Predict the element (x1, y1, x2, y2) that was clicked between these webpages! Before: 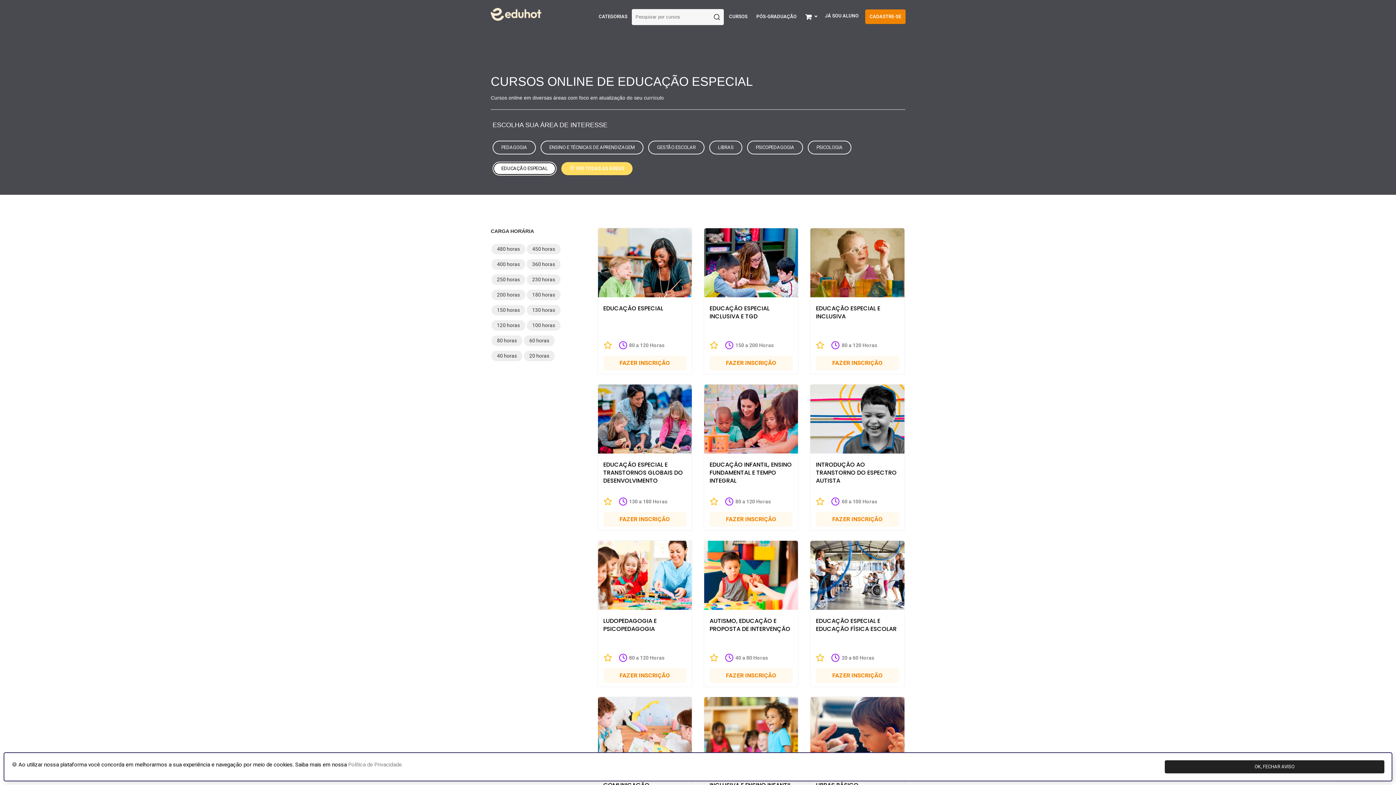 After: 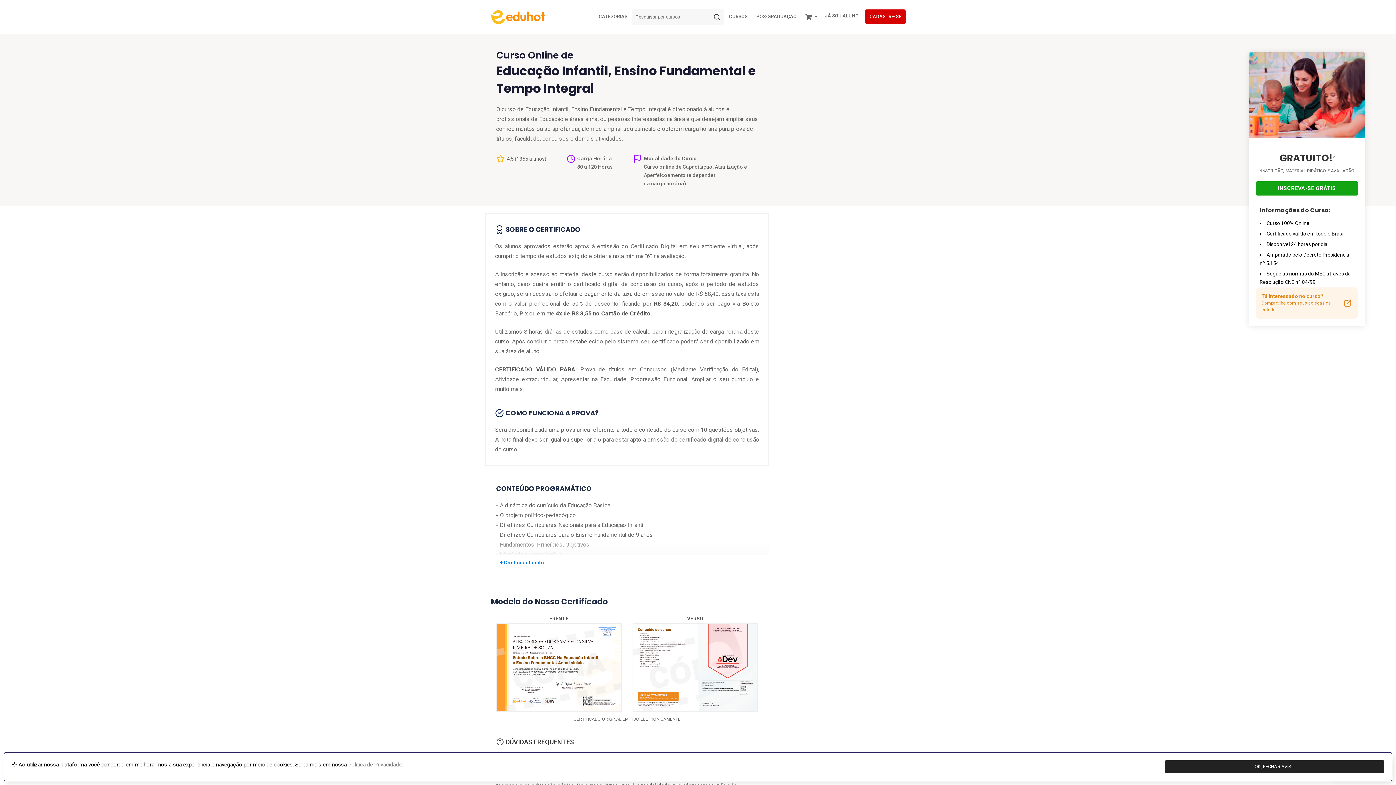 Action: label: FAZER INSCRIÇÃO bbox: (709, 512, 792, 526)